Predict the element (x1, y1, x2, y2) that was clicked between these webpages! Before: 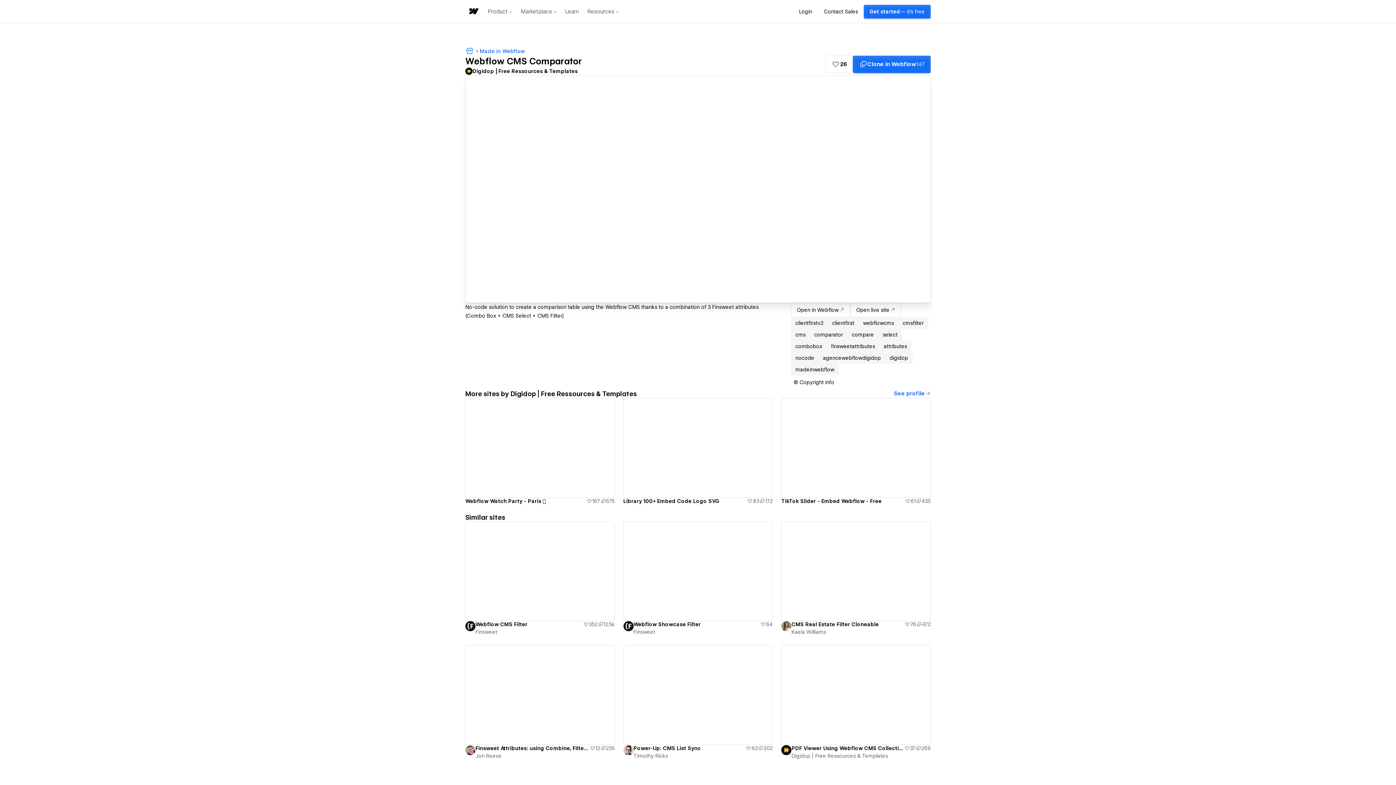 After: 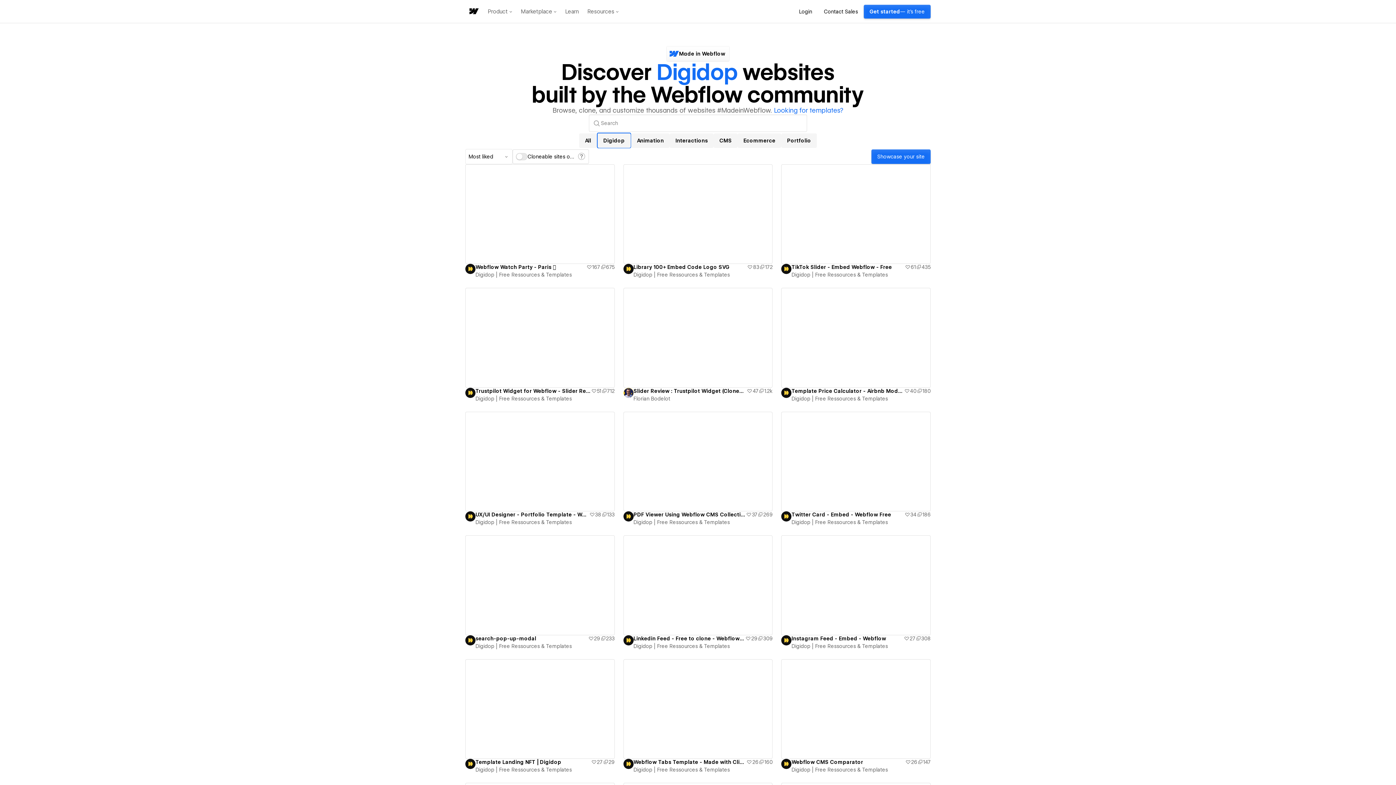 Action: bbox: (885, 352, 912, 364) label: digidop